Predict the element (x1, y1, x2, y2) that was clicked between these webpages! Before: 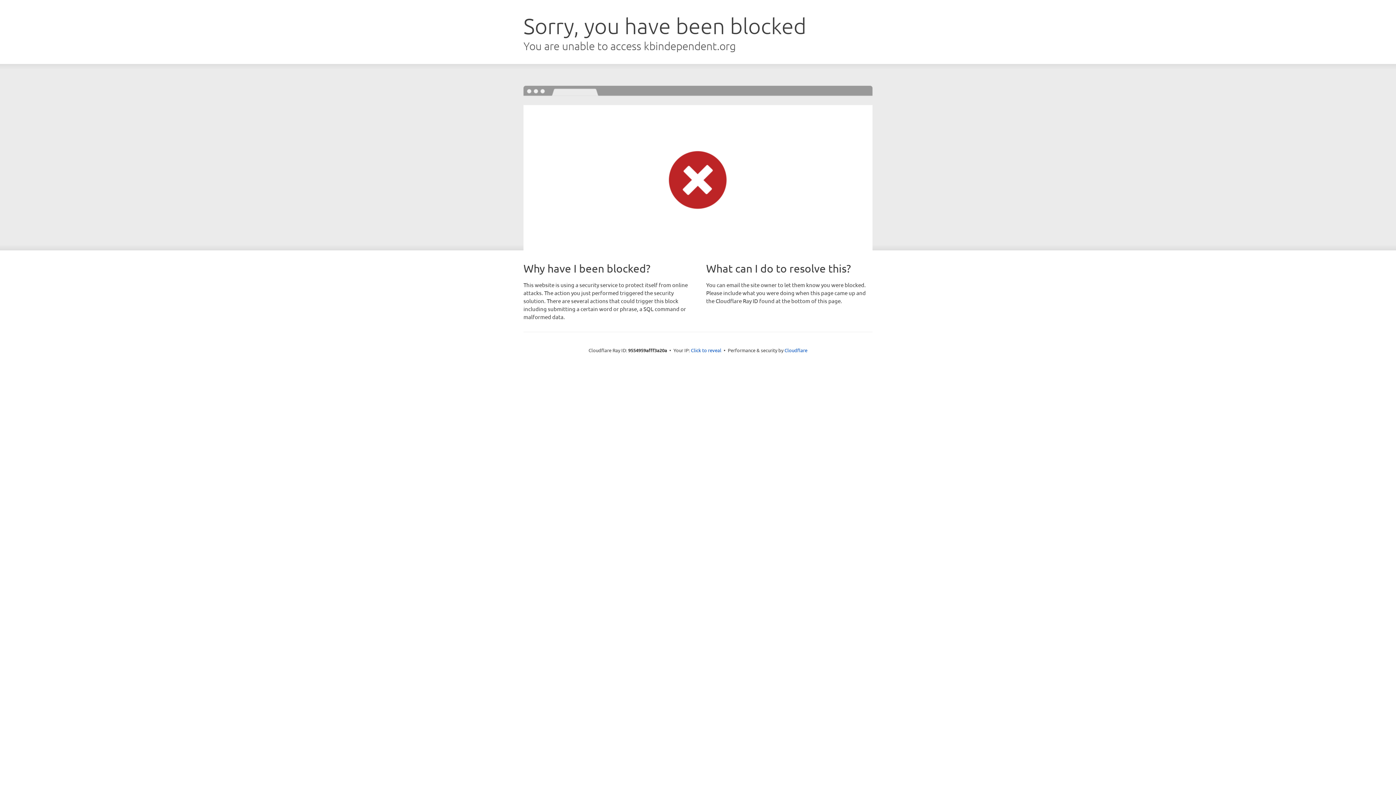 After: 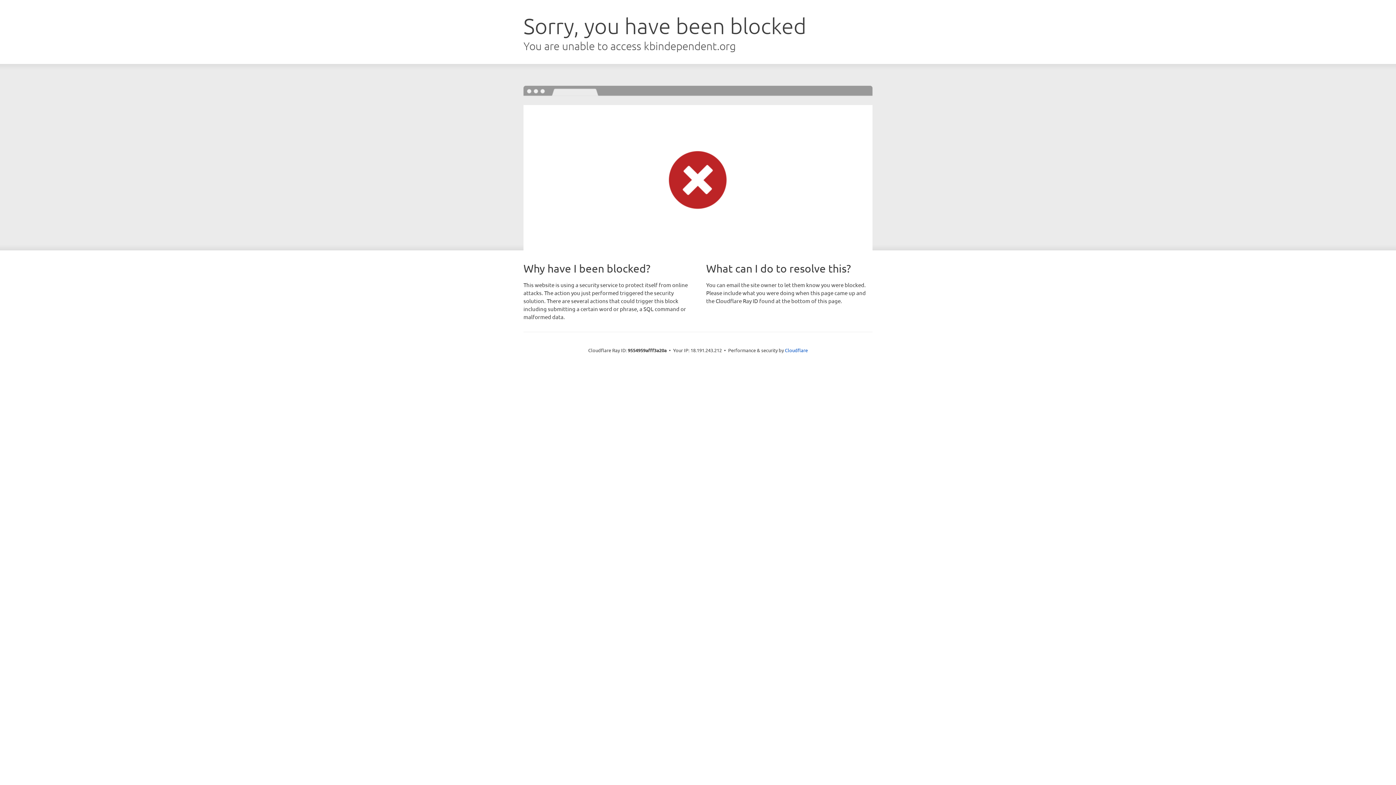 Action: label: Click to reveal bbox: (691, 346, 721, 353)